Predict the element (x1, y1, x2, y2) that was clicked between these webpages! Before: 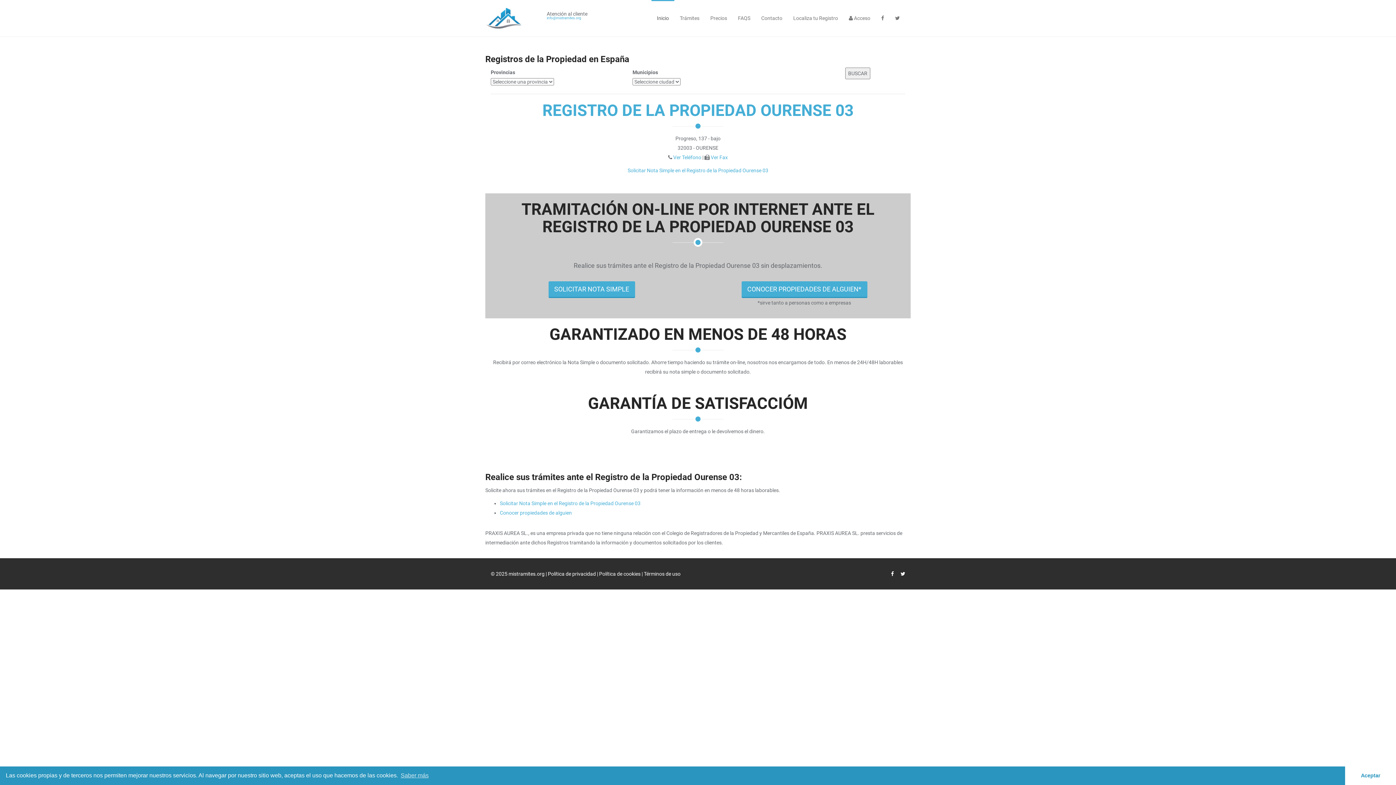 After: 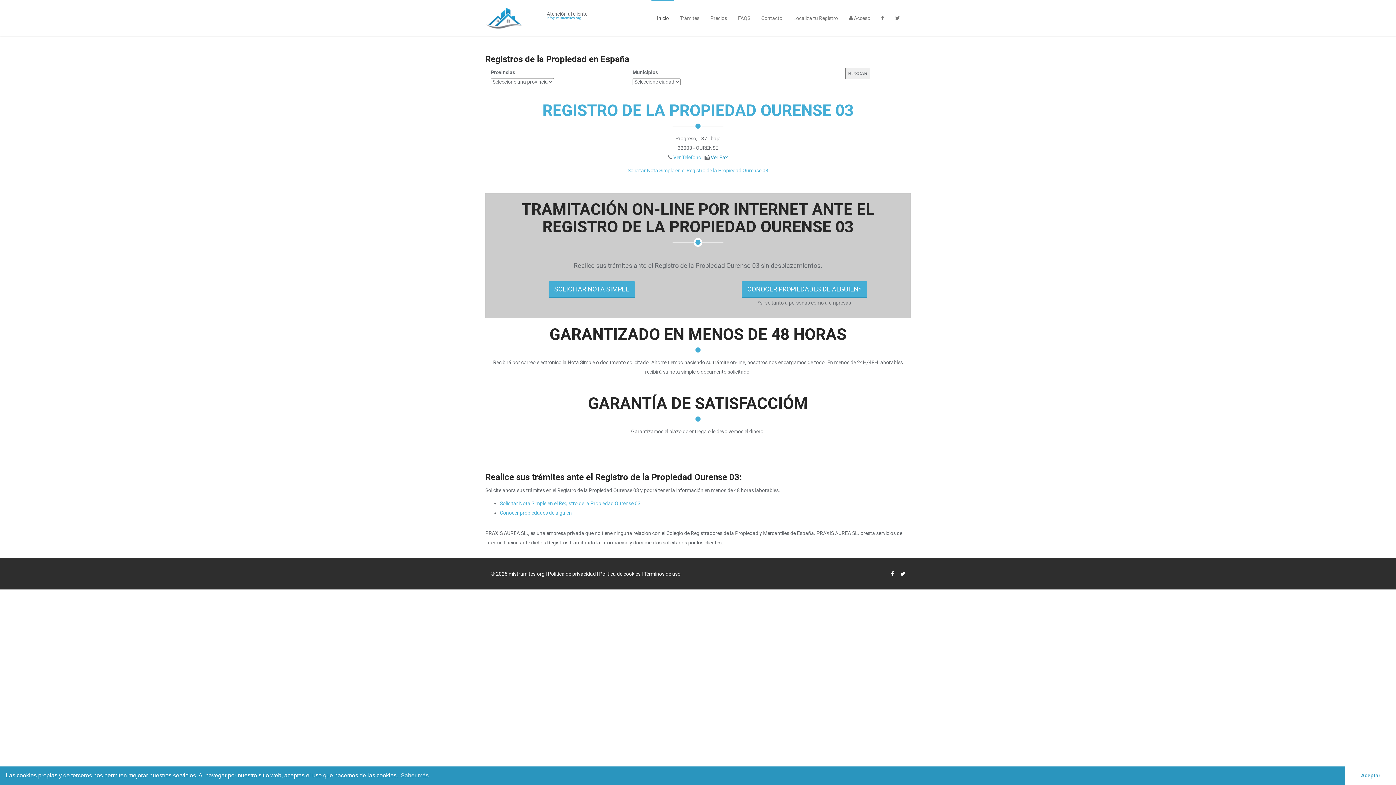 Action: label: Ver Fax bbox: (710, 154, 728, 160)